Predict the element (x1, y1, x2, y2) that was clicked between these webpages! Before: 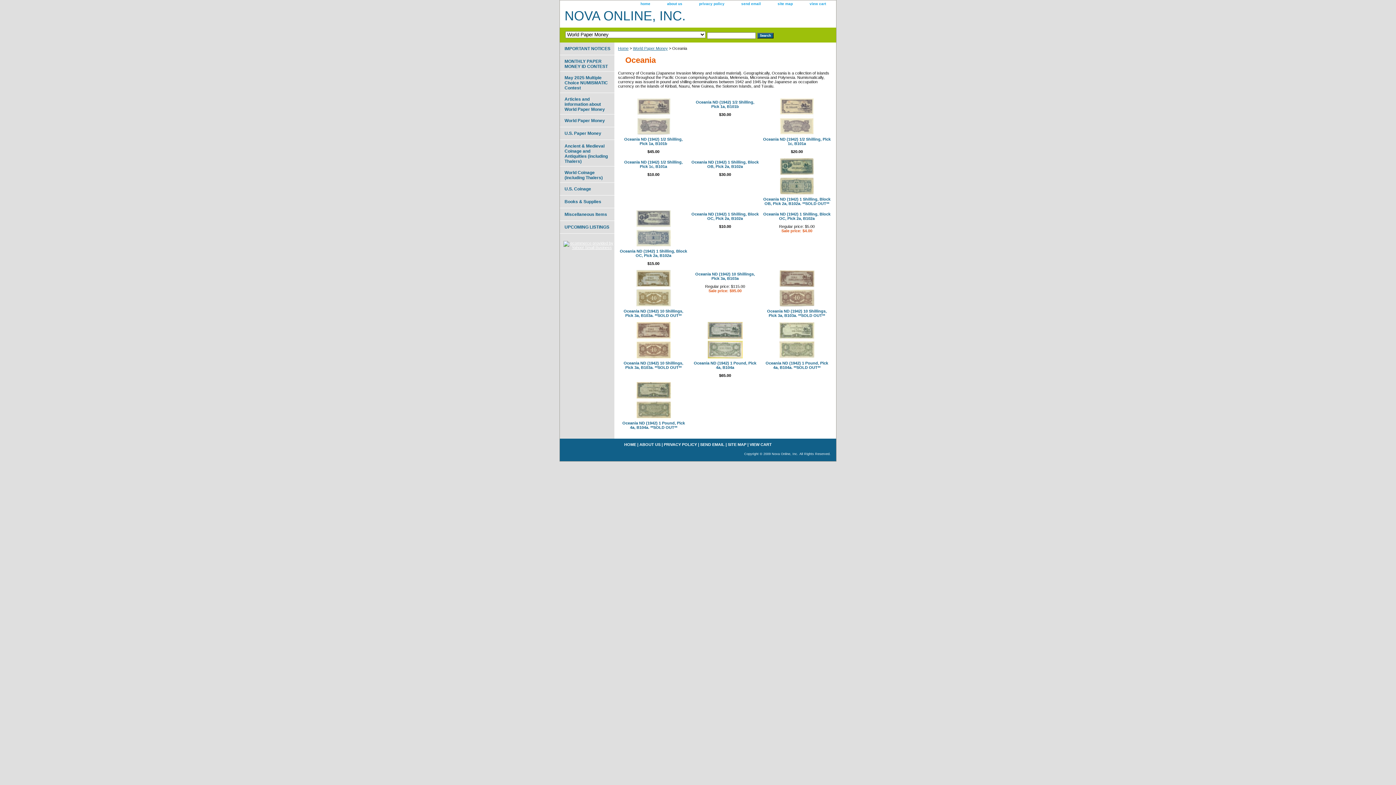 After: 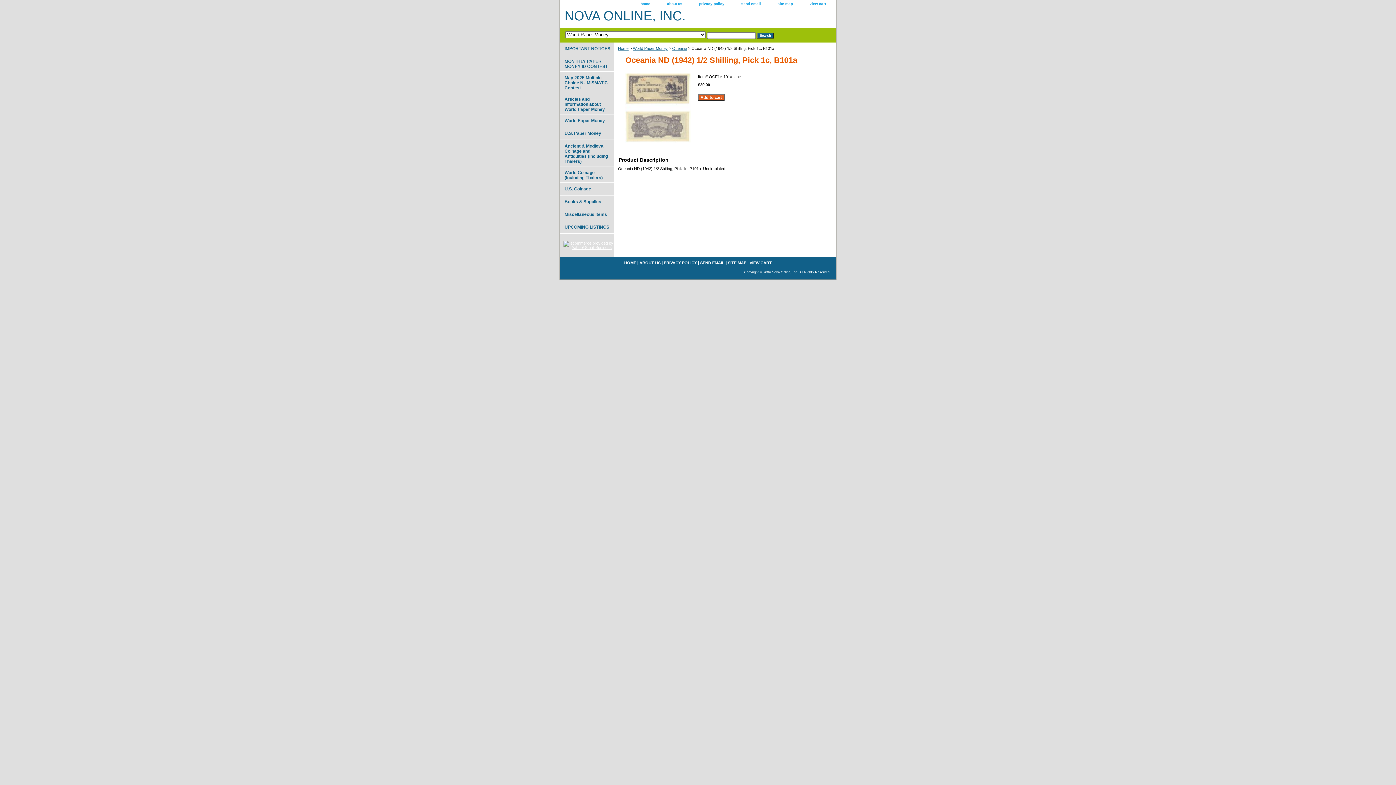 Action: bbox: (780, 130, 814, 135)